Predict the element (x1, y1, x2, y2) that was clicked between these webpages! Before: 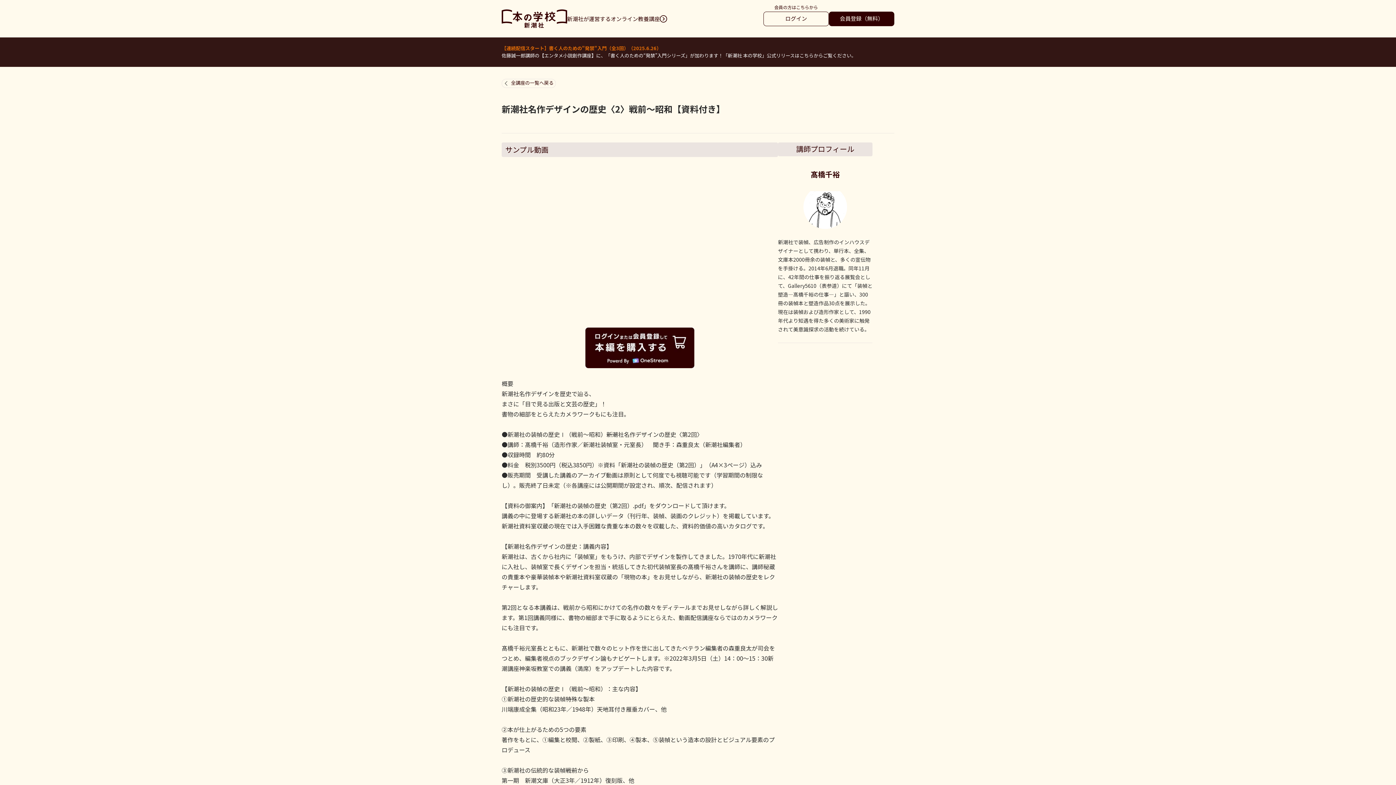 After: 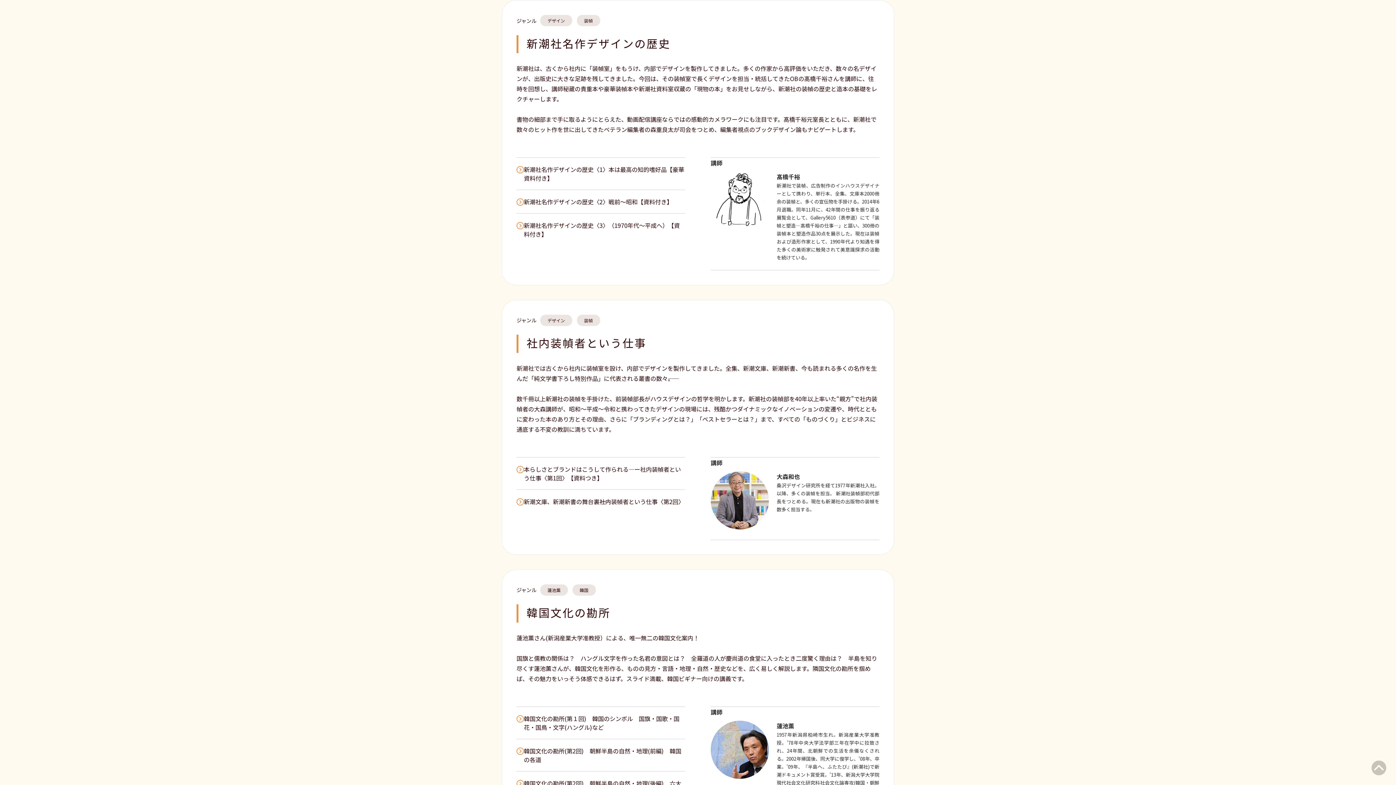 Action: label: 全講座の一覧へ戻る bbox: (501, 78, 555, 88)